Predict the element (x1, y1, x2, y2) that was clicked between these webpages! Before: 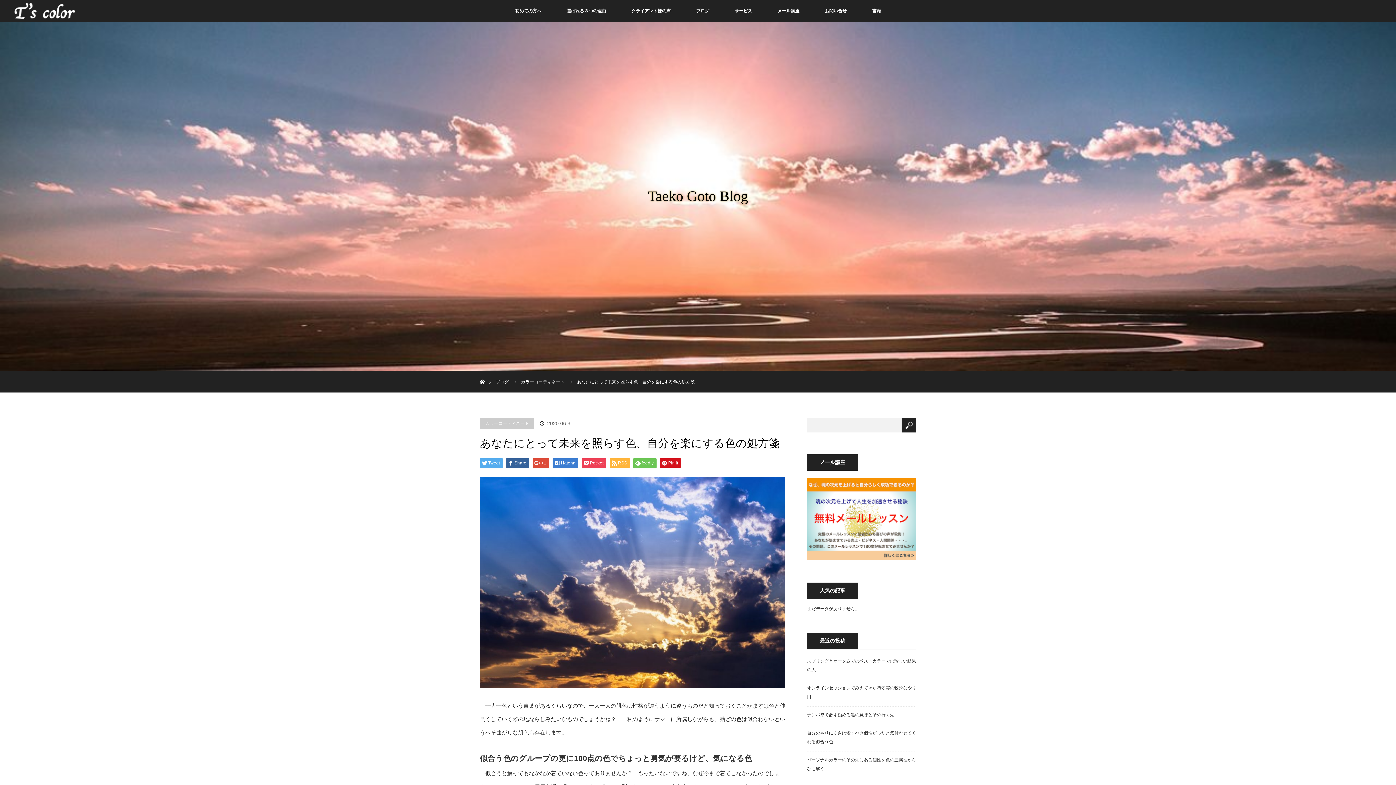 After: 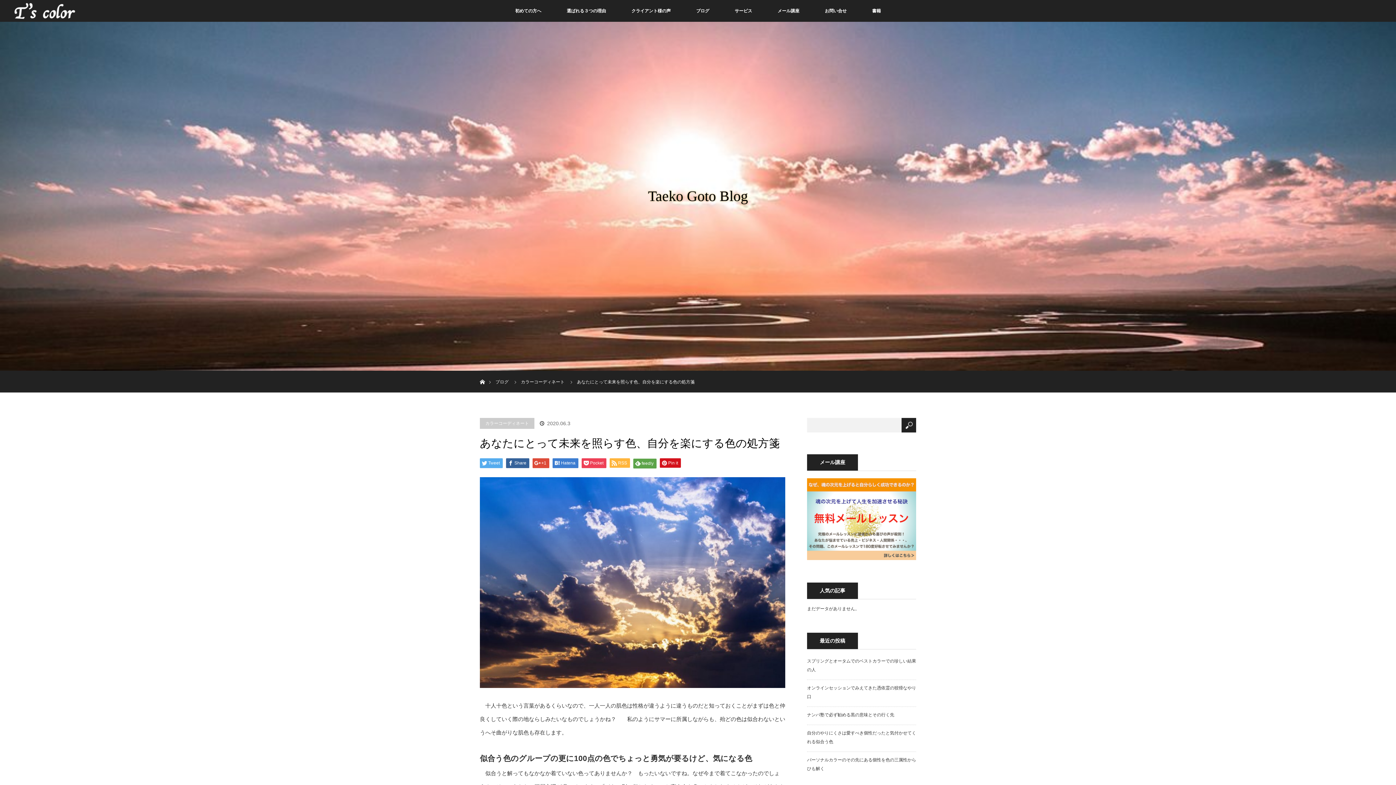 Action: bbox: (633, 458, 656, 468) label: feedly